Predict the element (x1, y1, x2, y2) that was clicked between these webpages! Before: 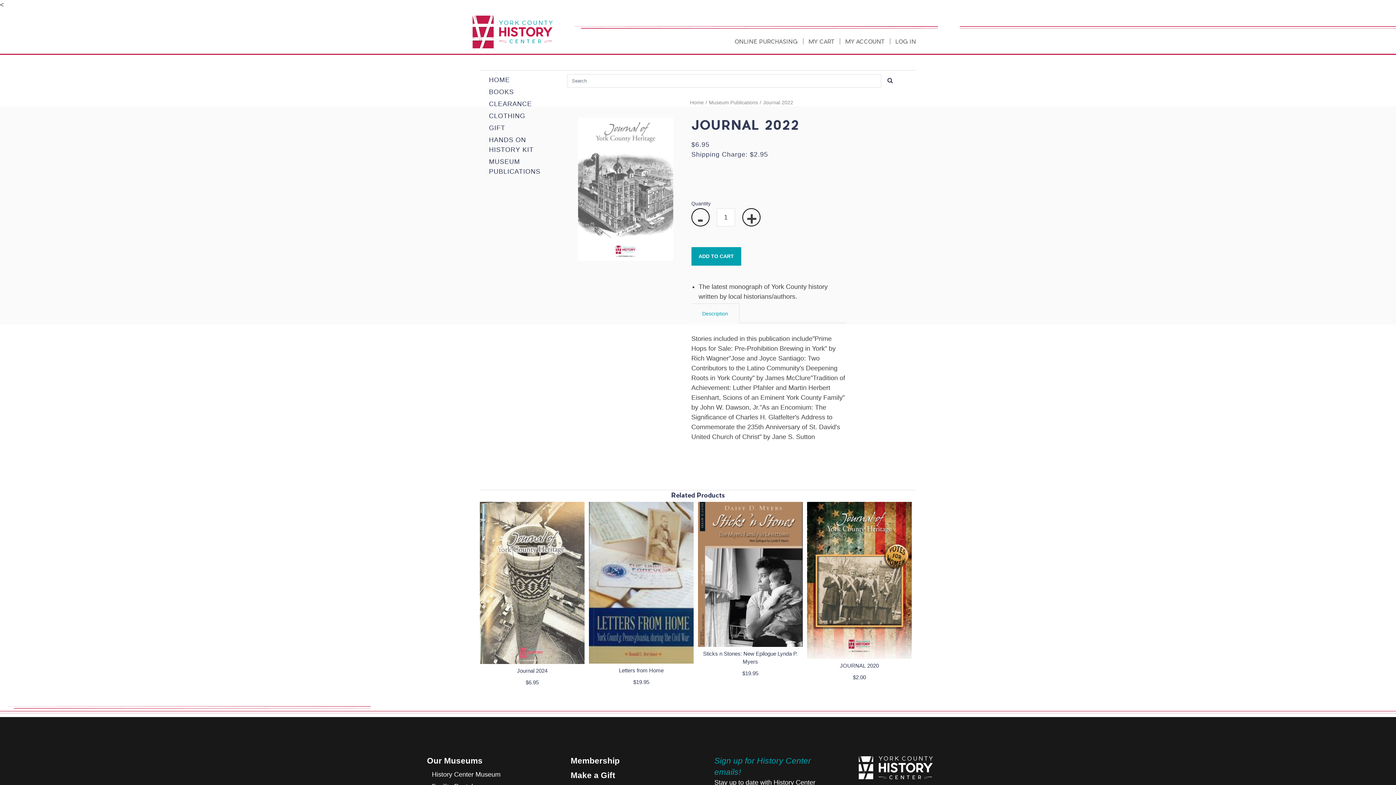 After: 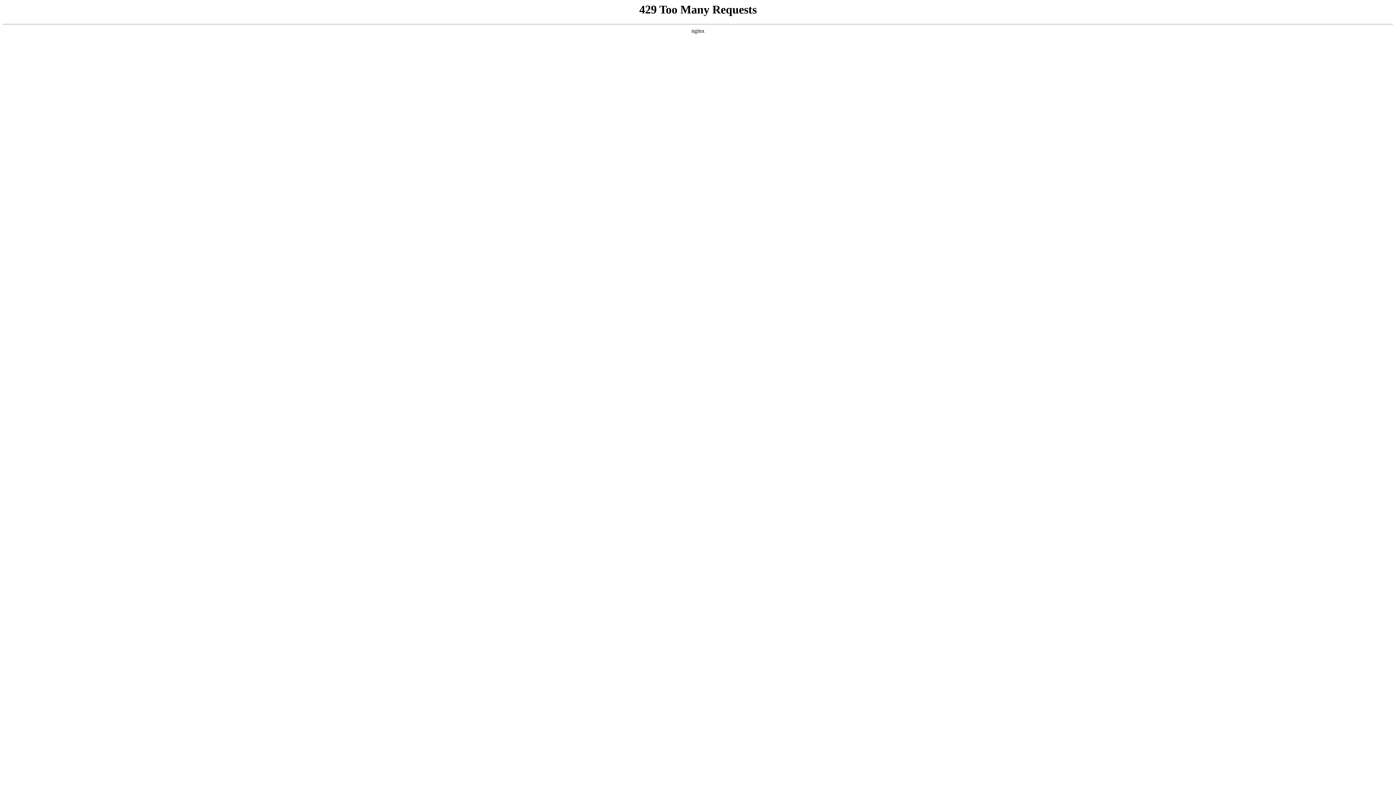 Action: bbox: (570, 755, 619, 766) label: Membership